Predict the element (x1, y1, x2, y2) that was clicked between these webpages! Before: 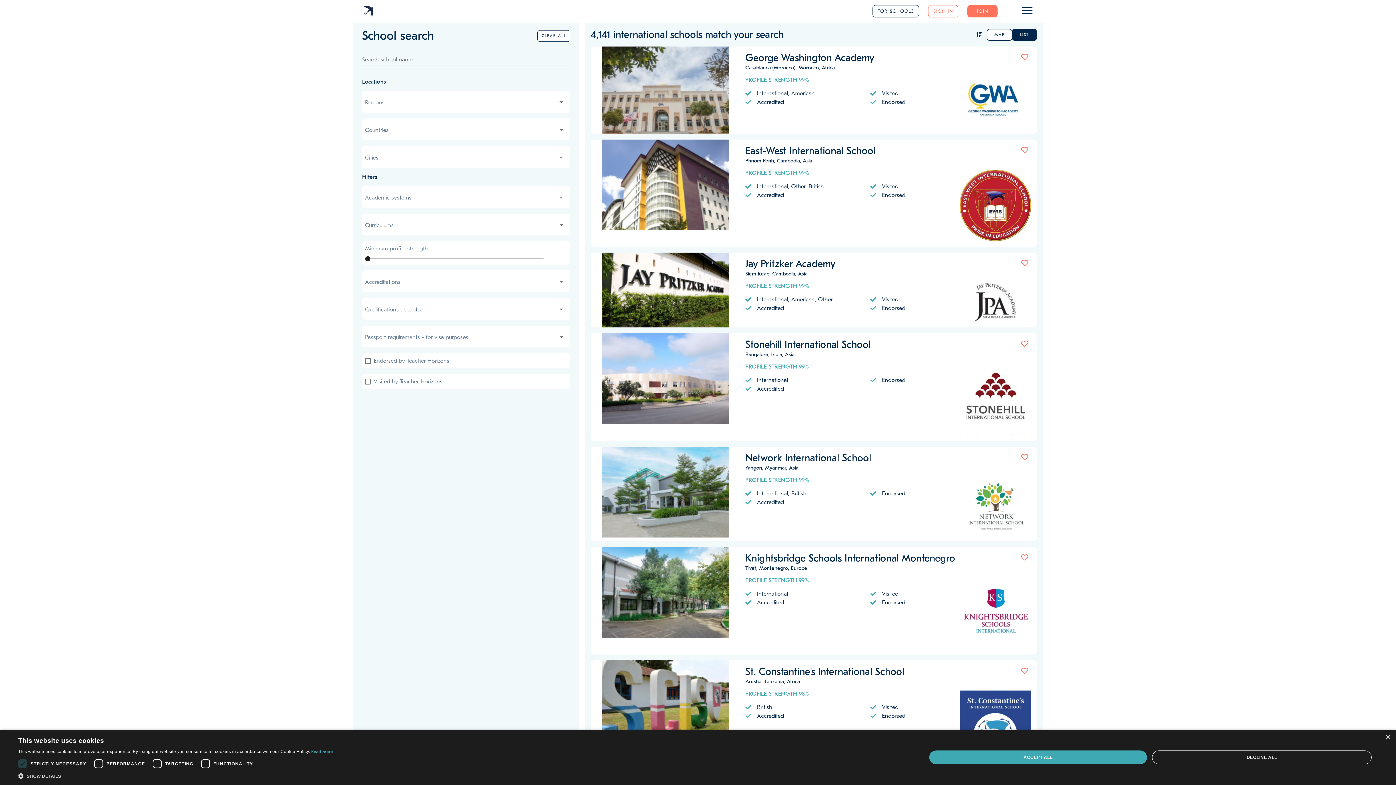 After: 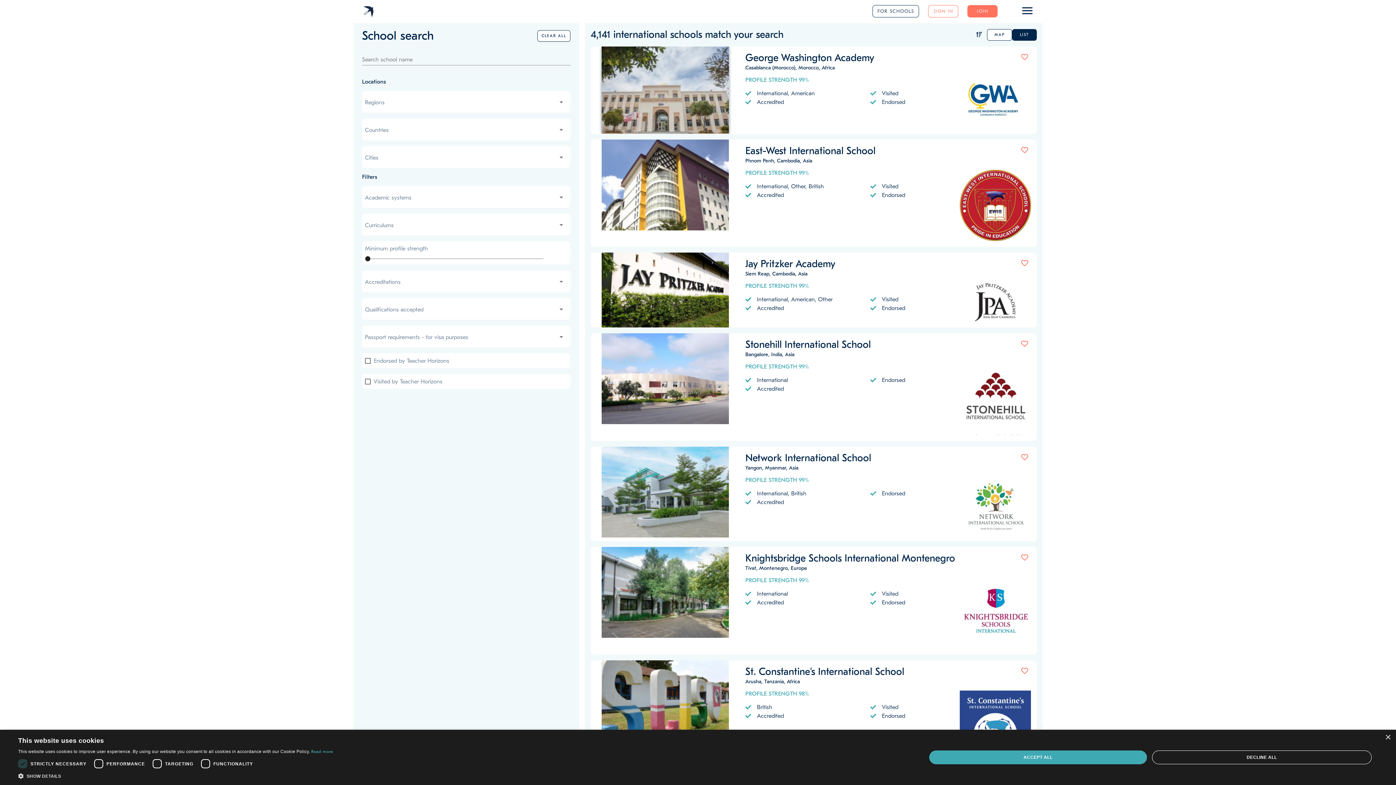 Action: bbox: (601, 46, 729, 133) label: George Washington Academy profile photo